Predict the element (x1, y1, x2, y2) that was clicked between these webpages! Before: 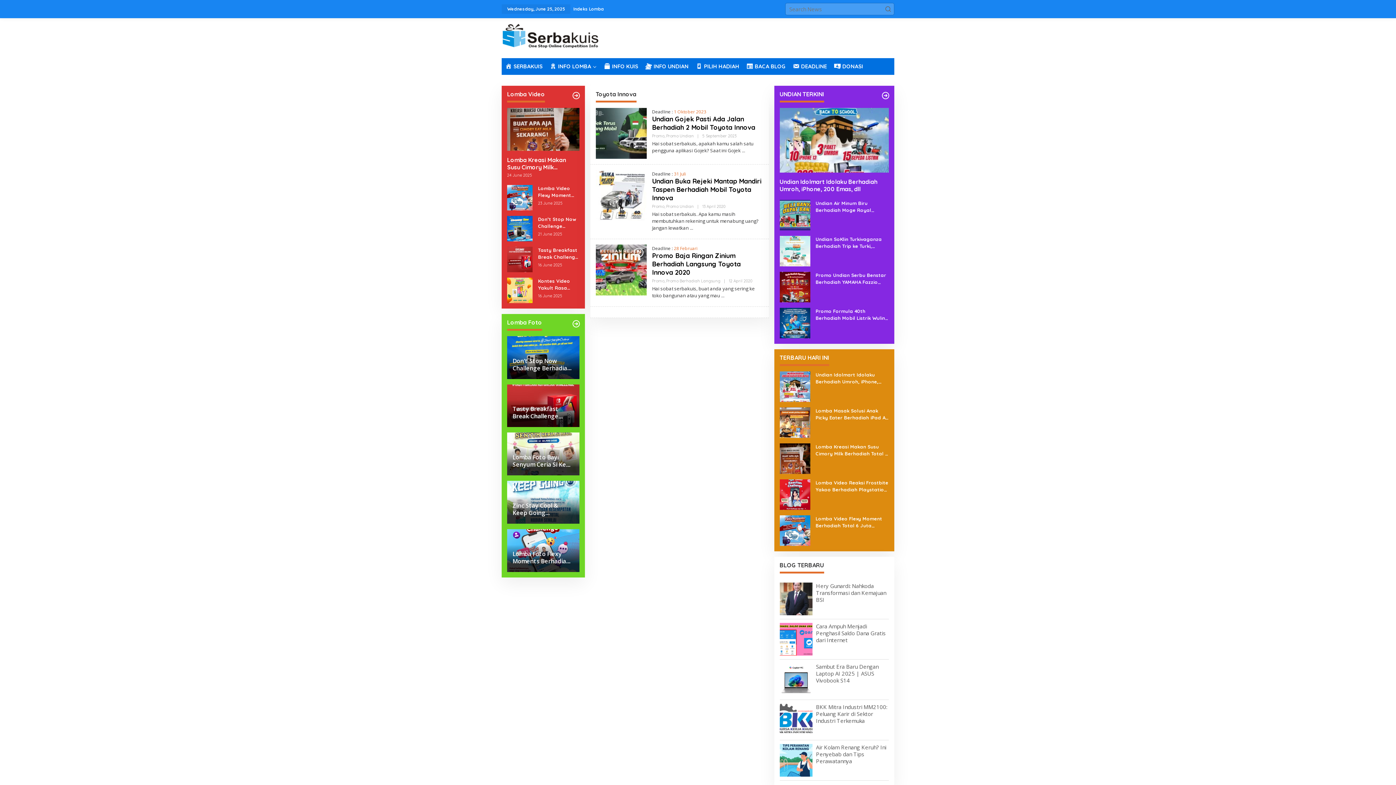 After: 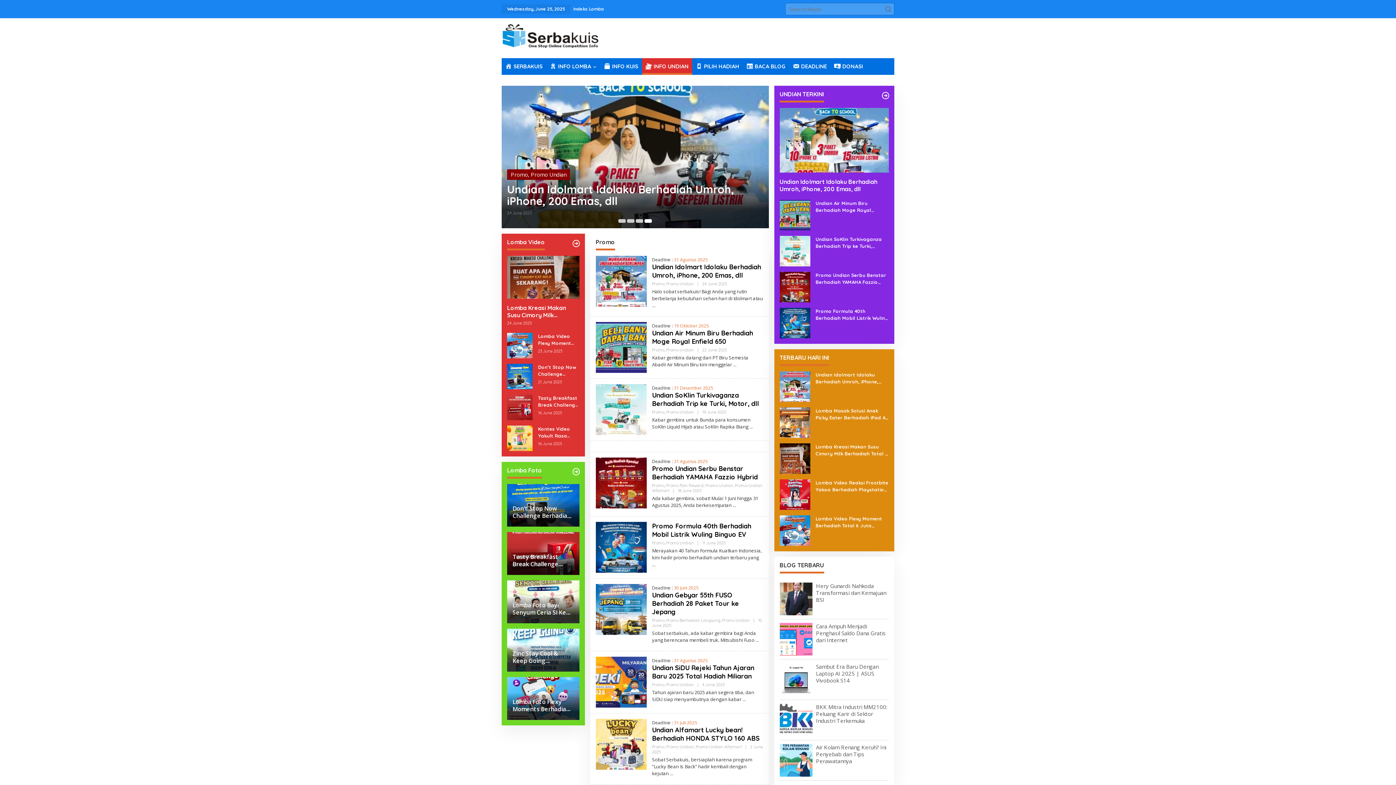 Action: bbox: (642, 58, 692, 74) label: INFO UNDIAN